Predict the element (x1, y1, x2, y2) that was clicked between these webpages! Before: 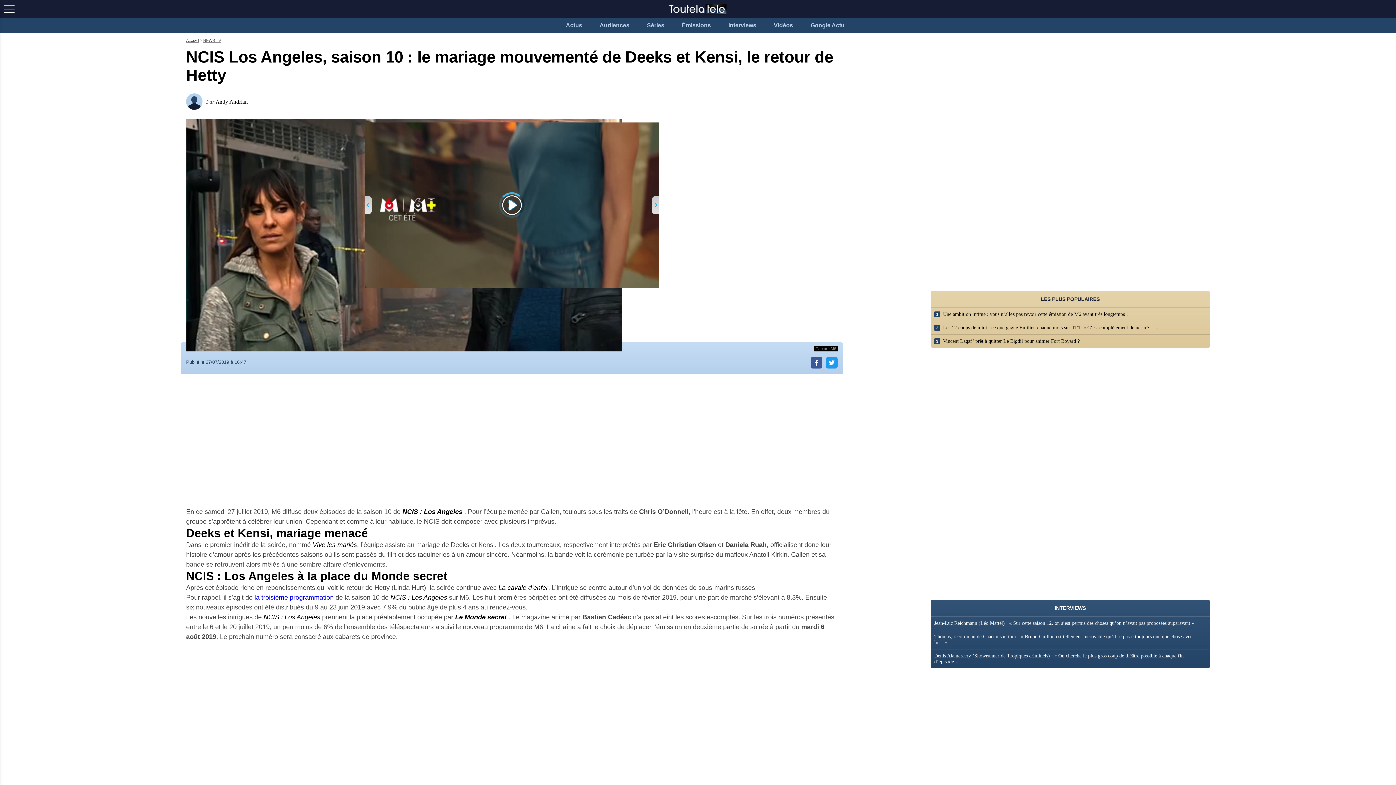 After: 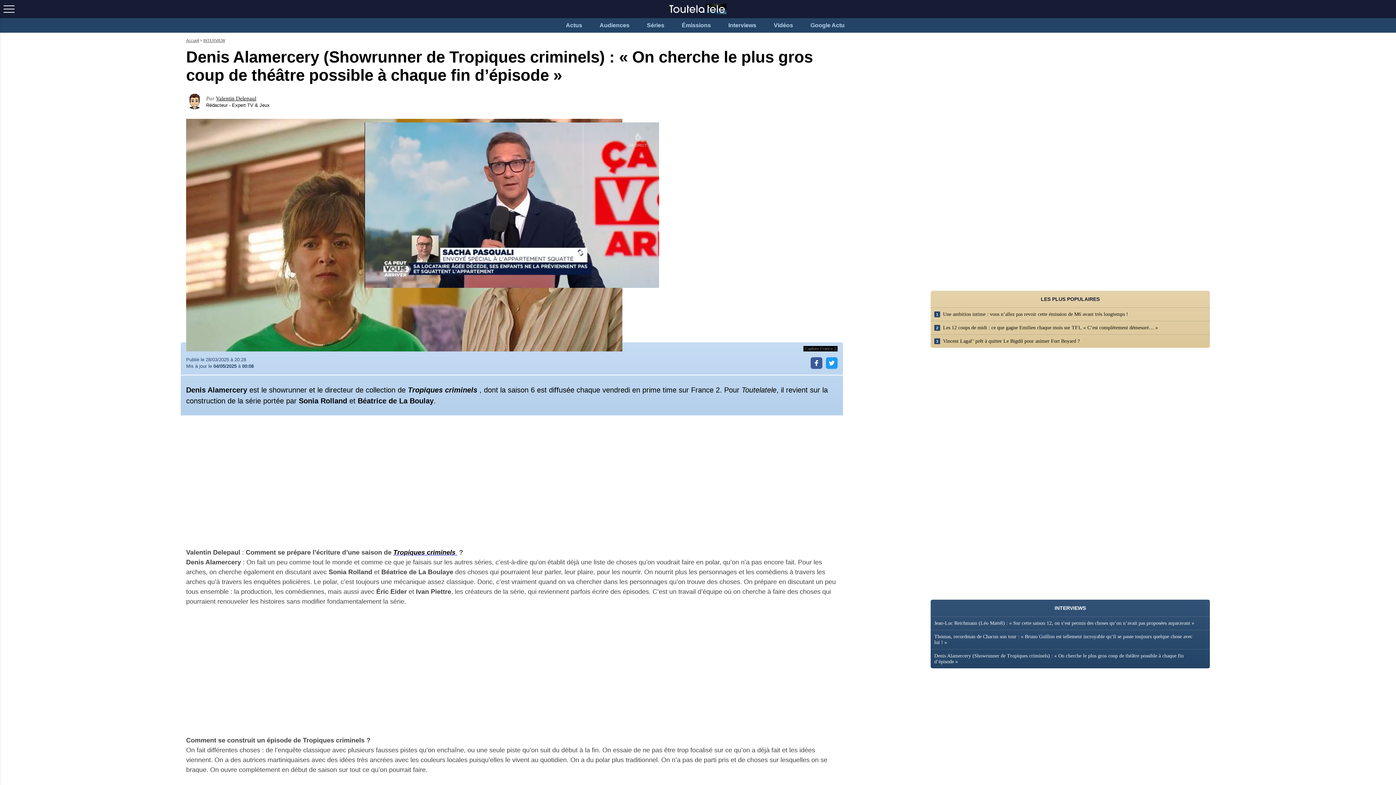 Action: label: Denis Alamercery (Showrunner de Tropiques criminels) : « On cherche le plus gros coup de théâtre possible à chaque fin d’épisode » bbox: (930, 649, 1210, 668)